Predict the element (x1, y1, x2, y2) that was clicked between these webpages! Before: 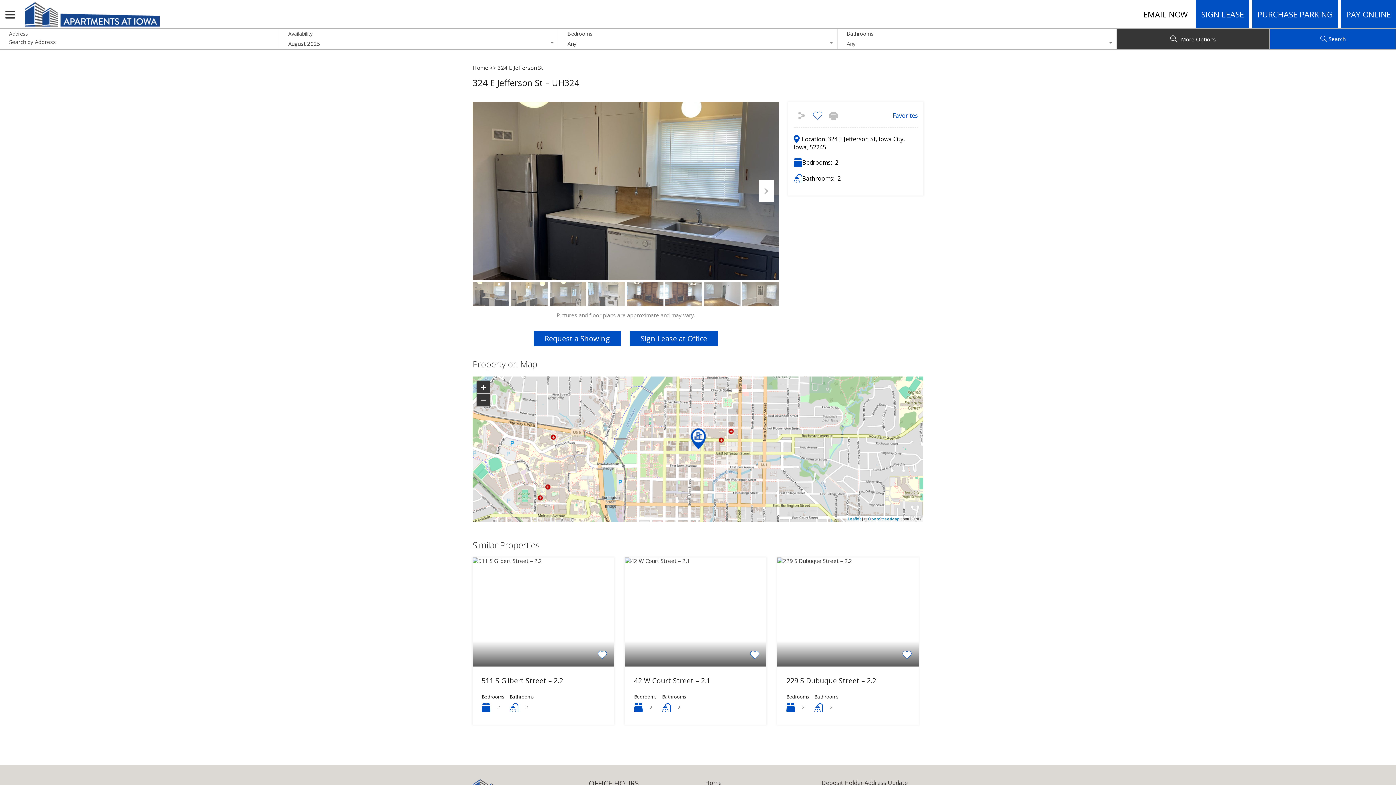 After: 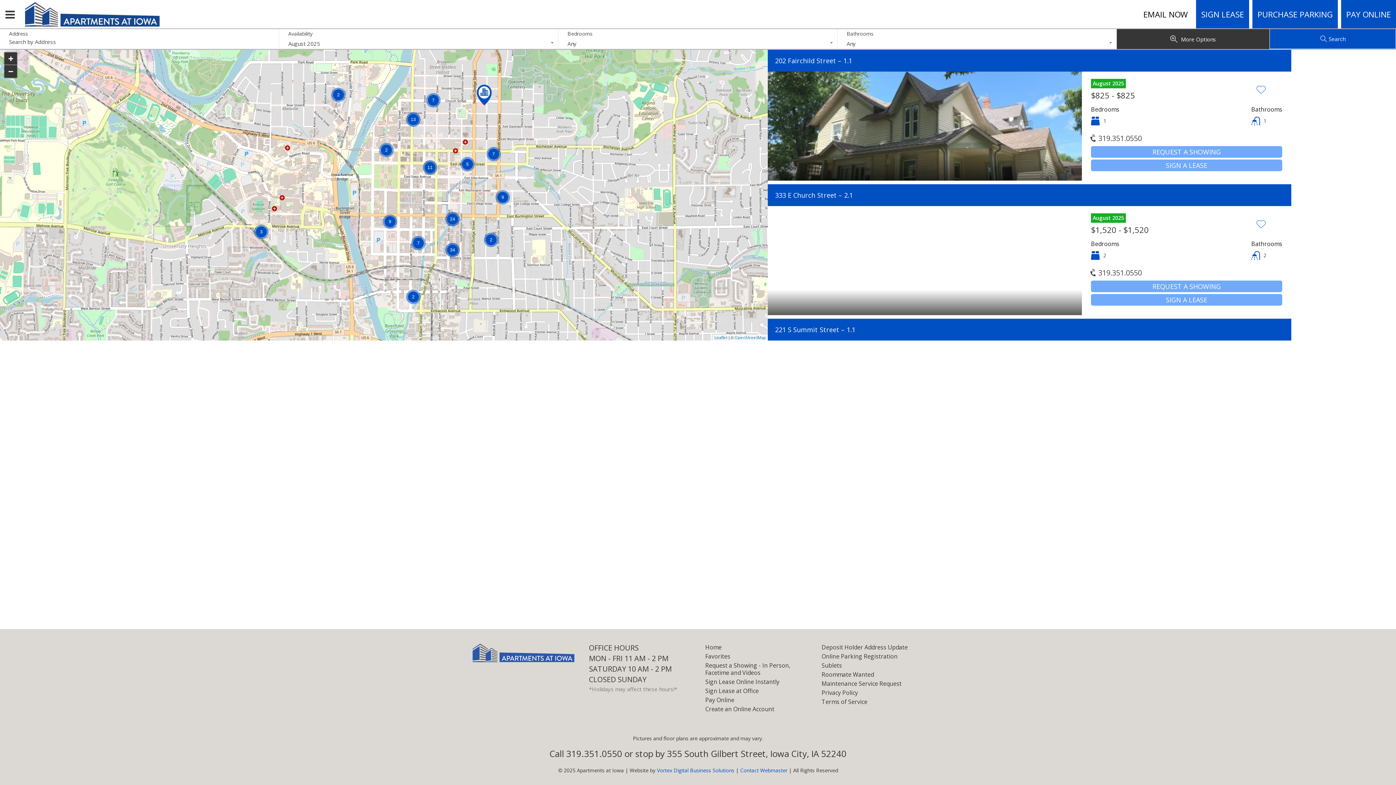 Action: label: Search bbox: (1270, 29, 1396, 48)